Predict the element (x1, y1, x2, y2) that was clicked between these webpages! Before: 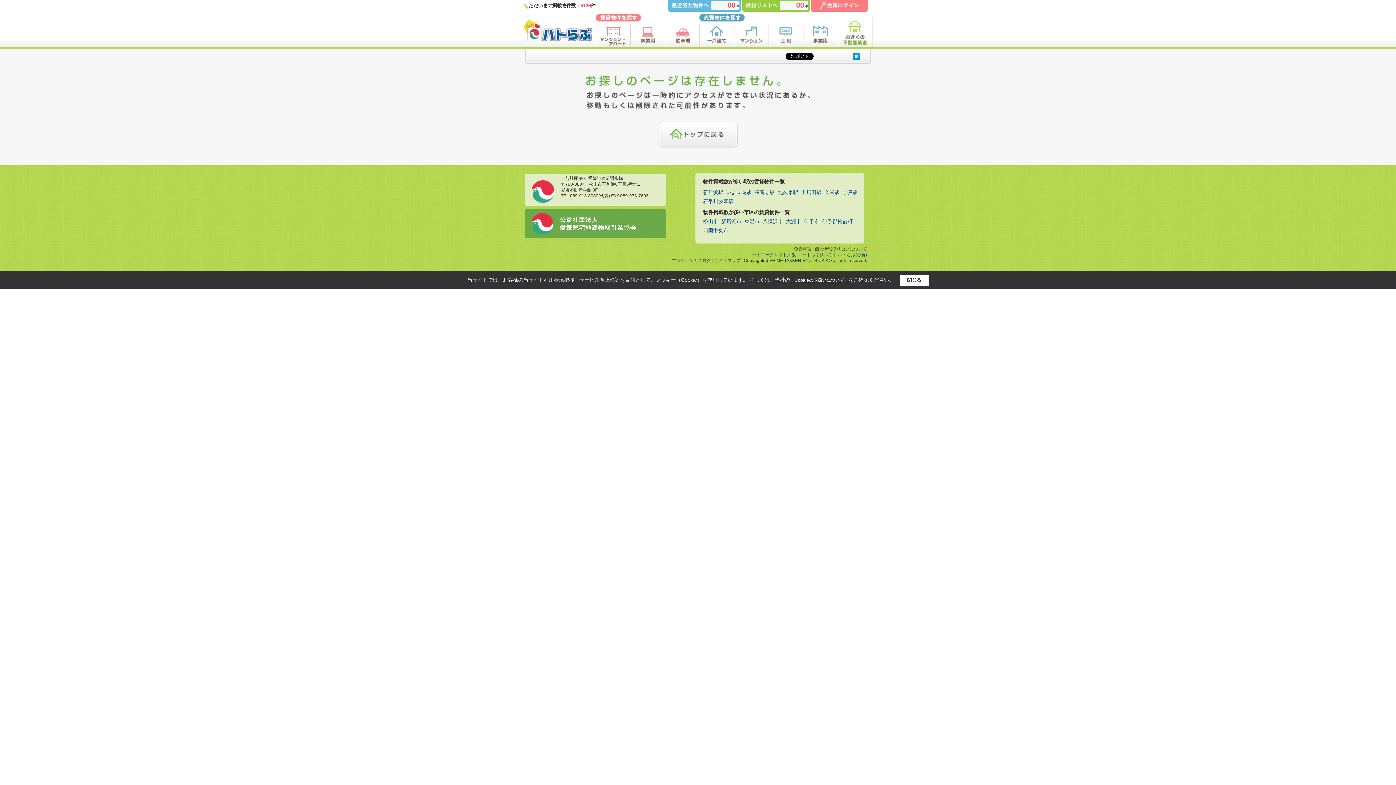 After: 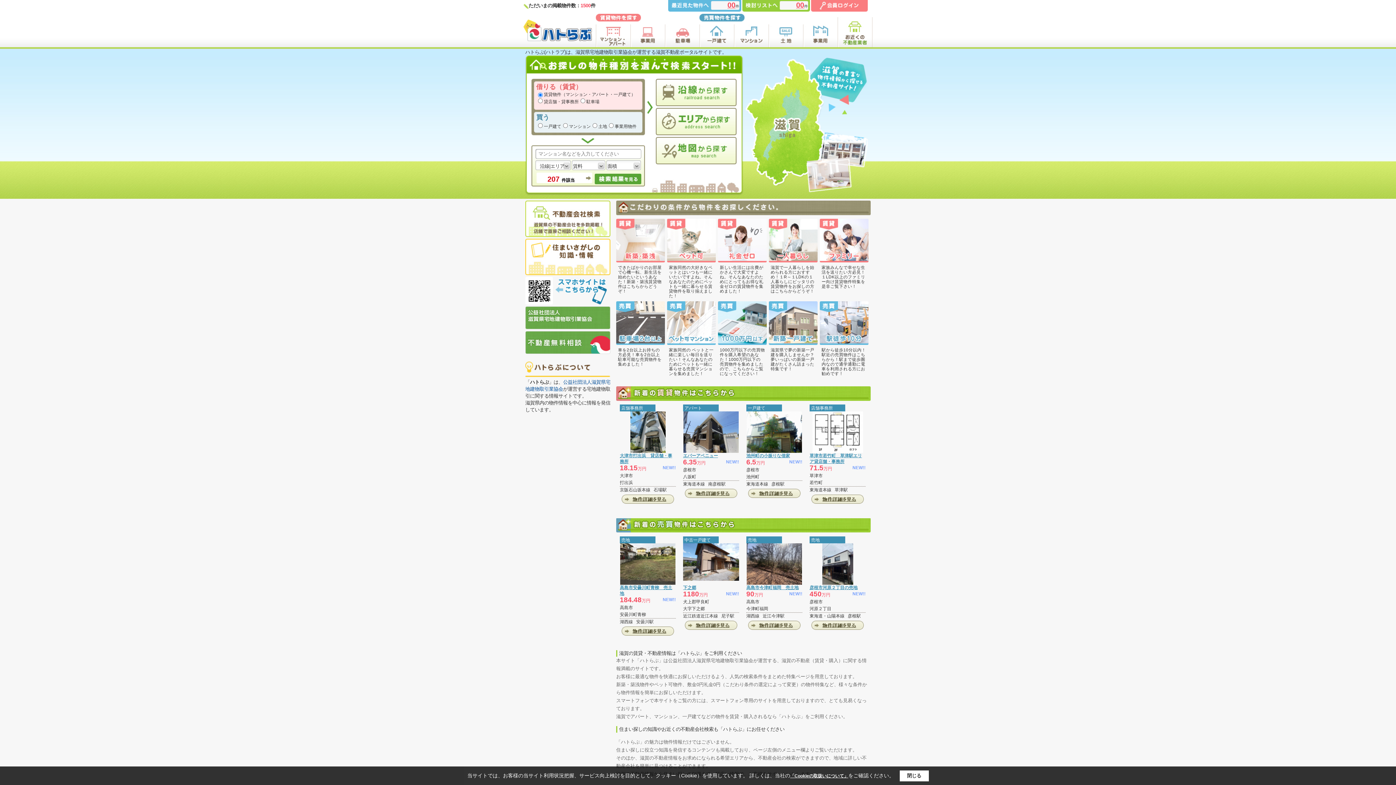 Action: label: ハトらぶ(滋賀) bbox: (838, 252, 867, 257)